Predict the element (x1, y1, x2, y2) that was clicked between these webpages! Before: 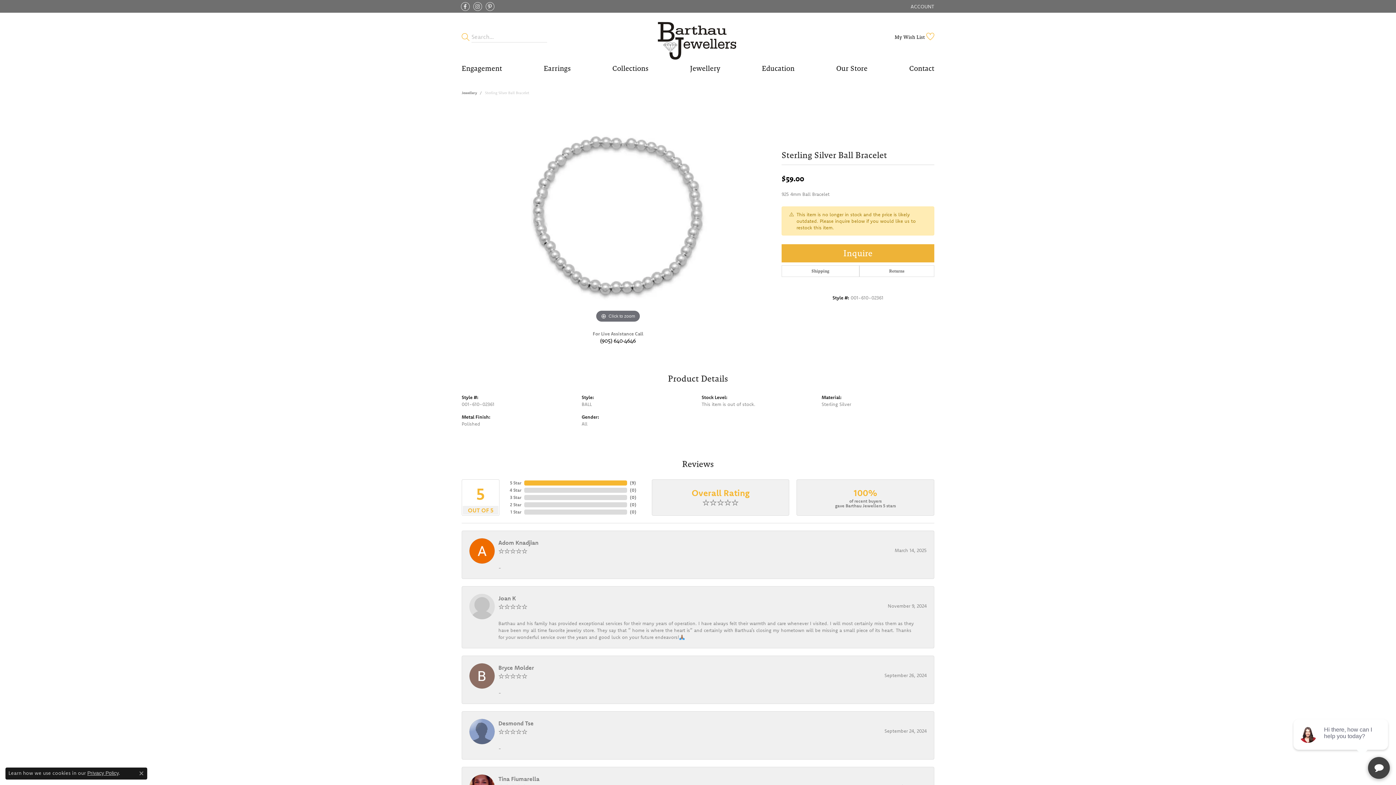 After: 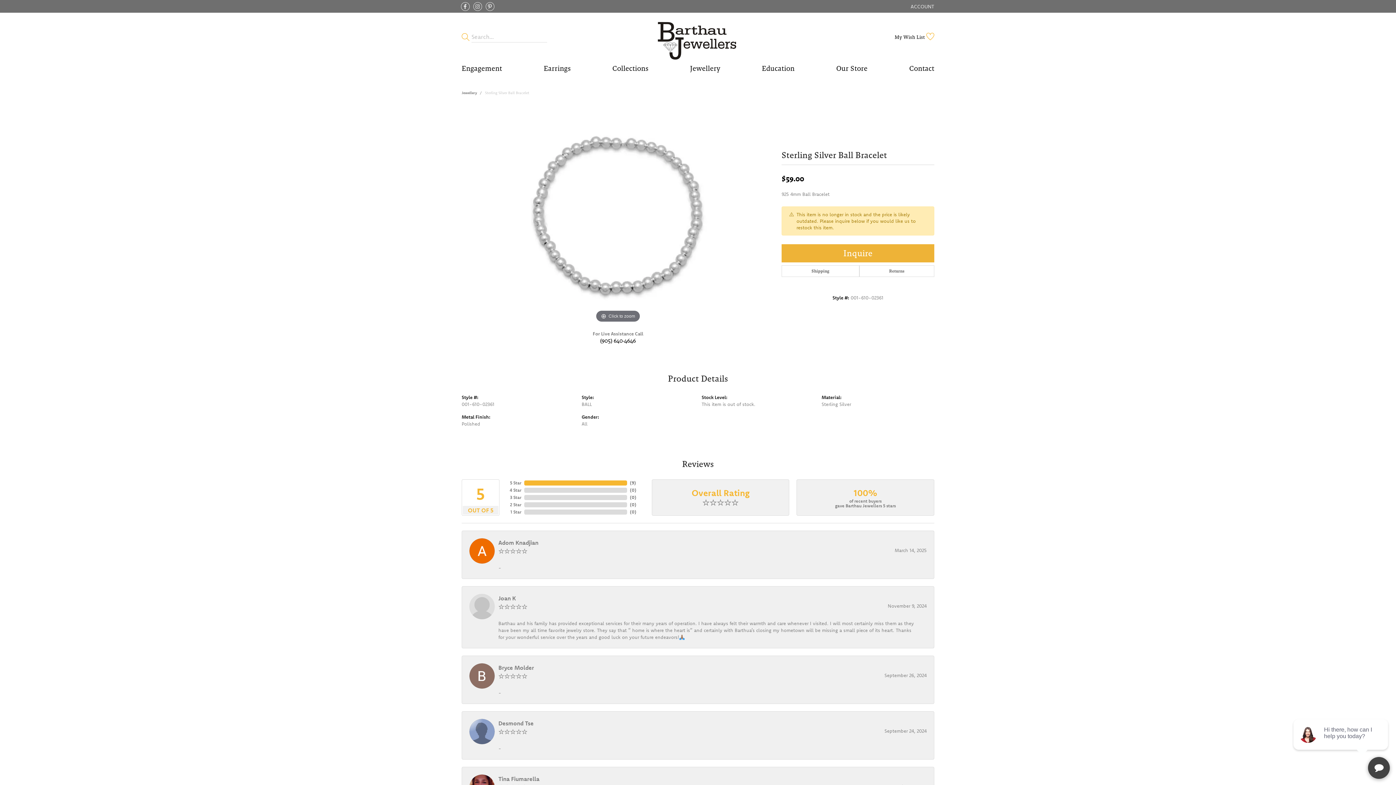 Action: bbox: (139, 771, 143, 776) label: Close consent popup